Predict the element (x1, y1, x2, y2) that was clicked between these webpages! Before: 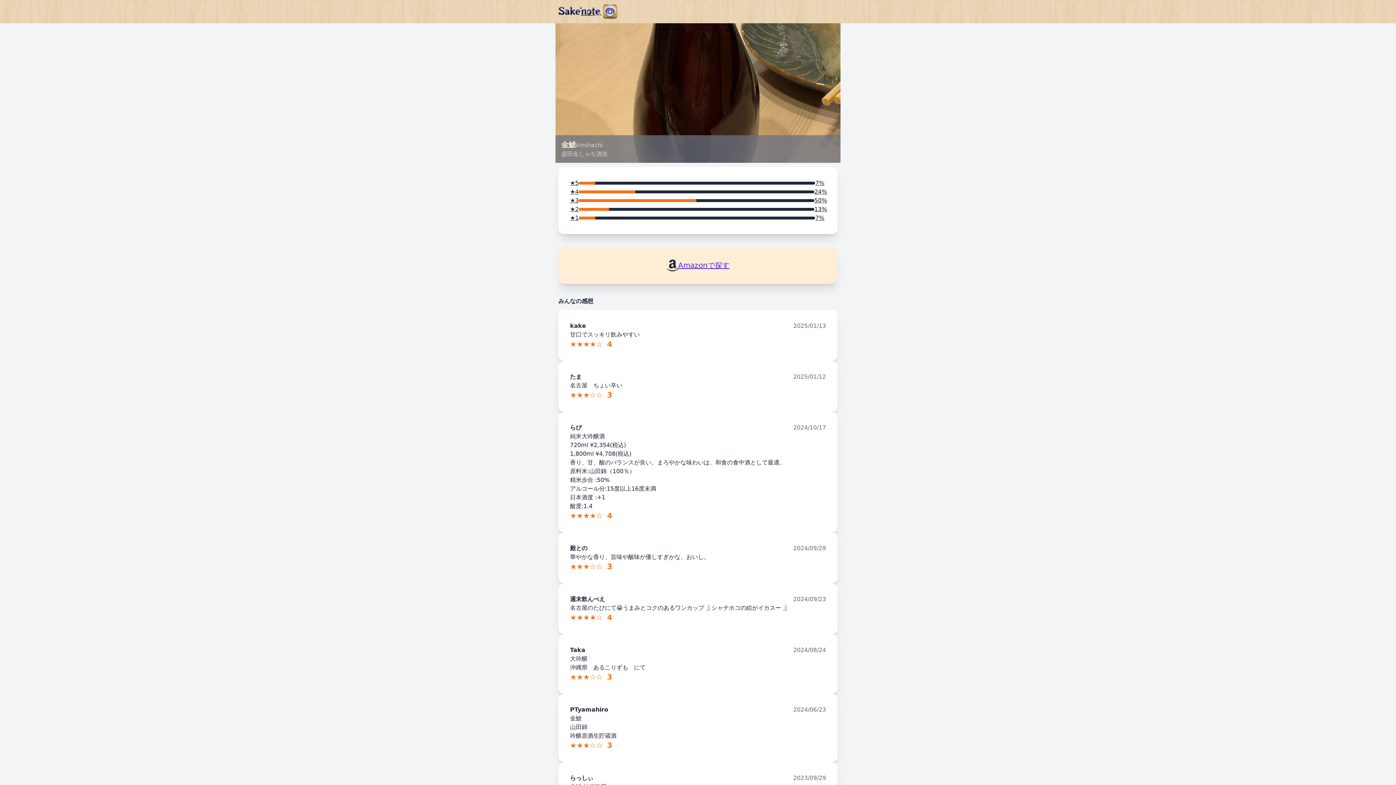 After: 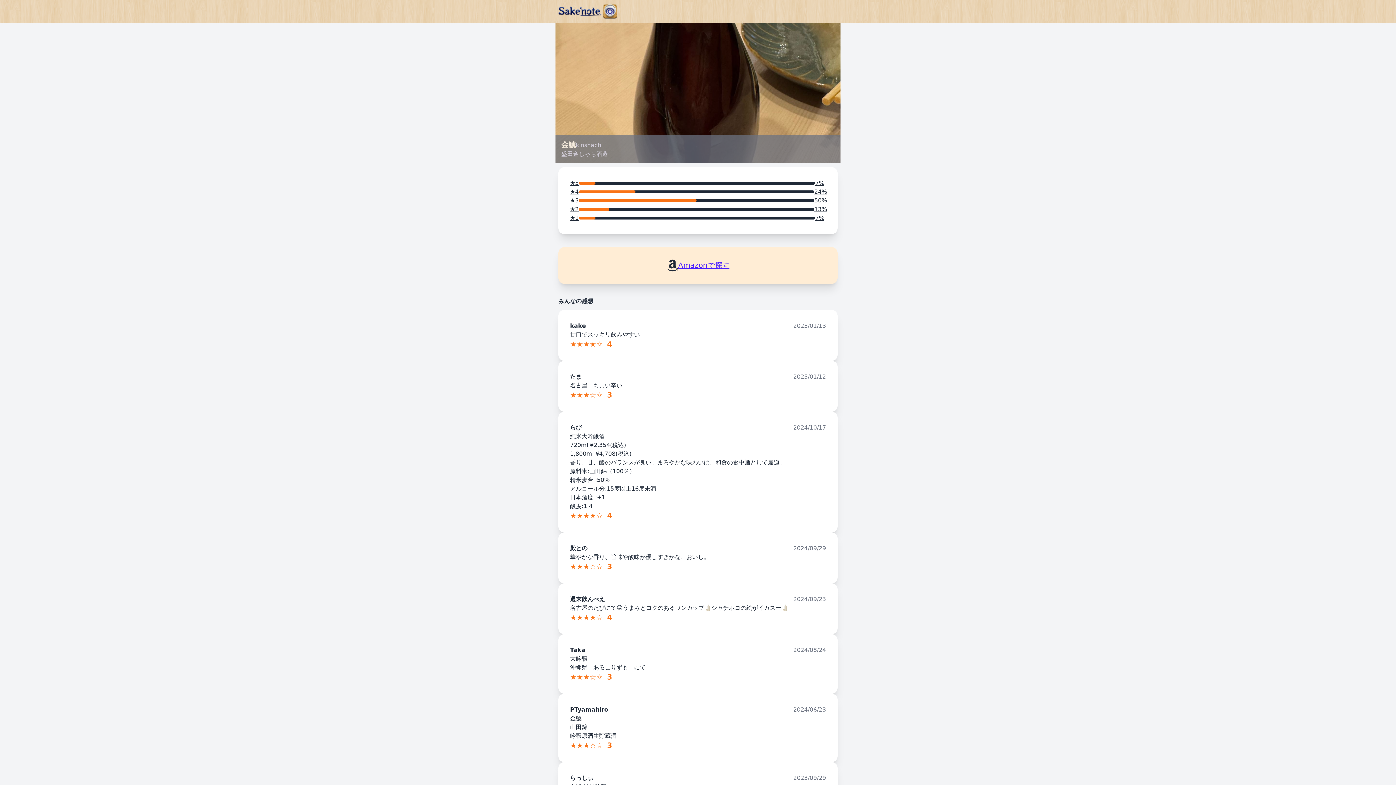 Action: bbox: (570, 258, 826, 272) label: Amazonで探す